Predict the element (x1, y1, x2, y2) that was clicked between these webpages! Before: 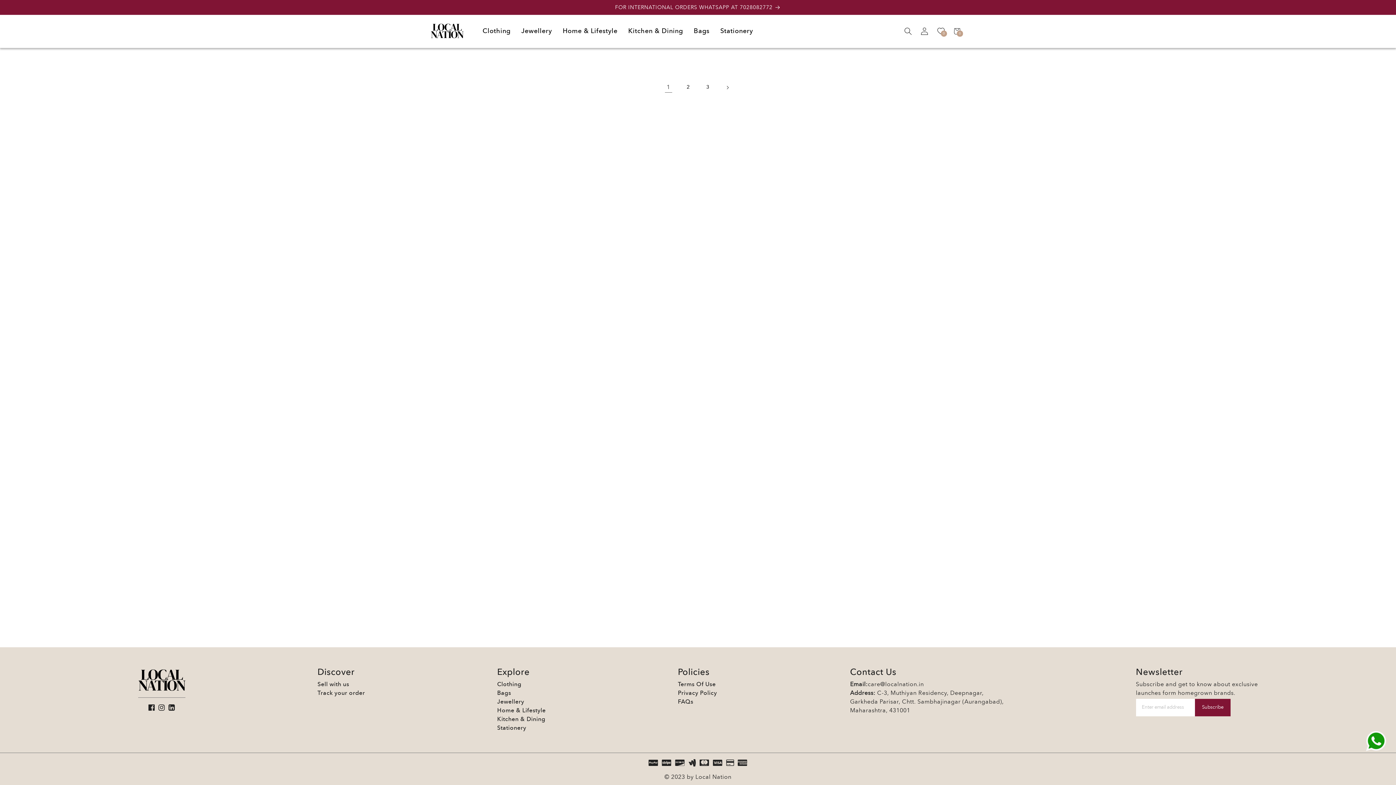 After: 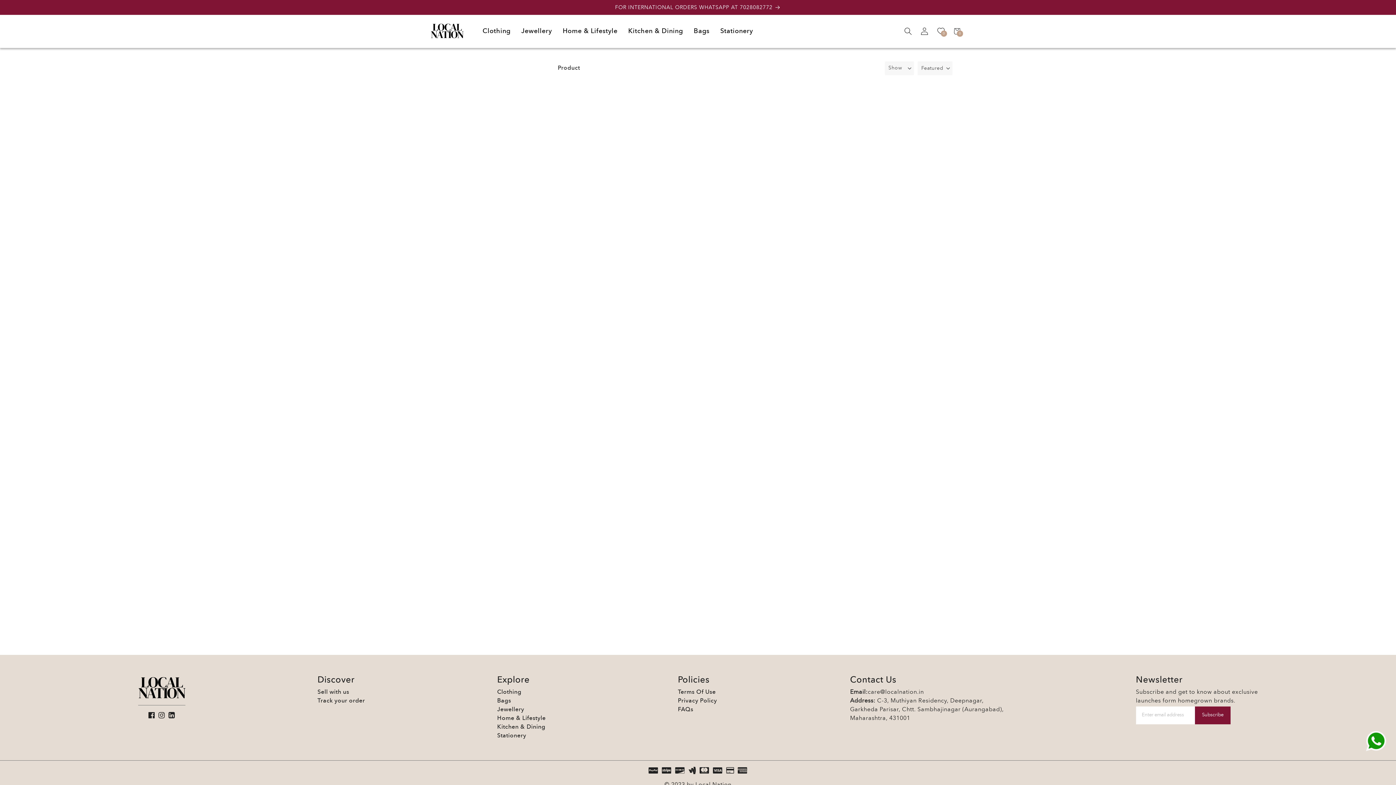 Action: label: Next page bbox: (719, 79, 735, 95)